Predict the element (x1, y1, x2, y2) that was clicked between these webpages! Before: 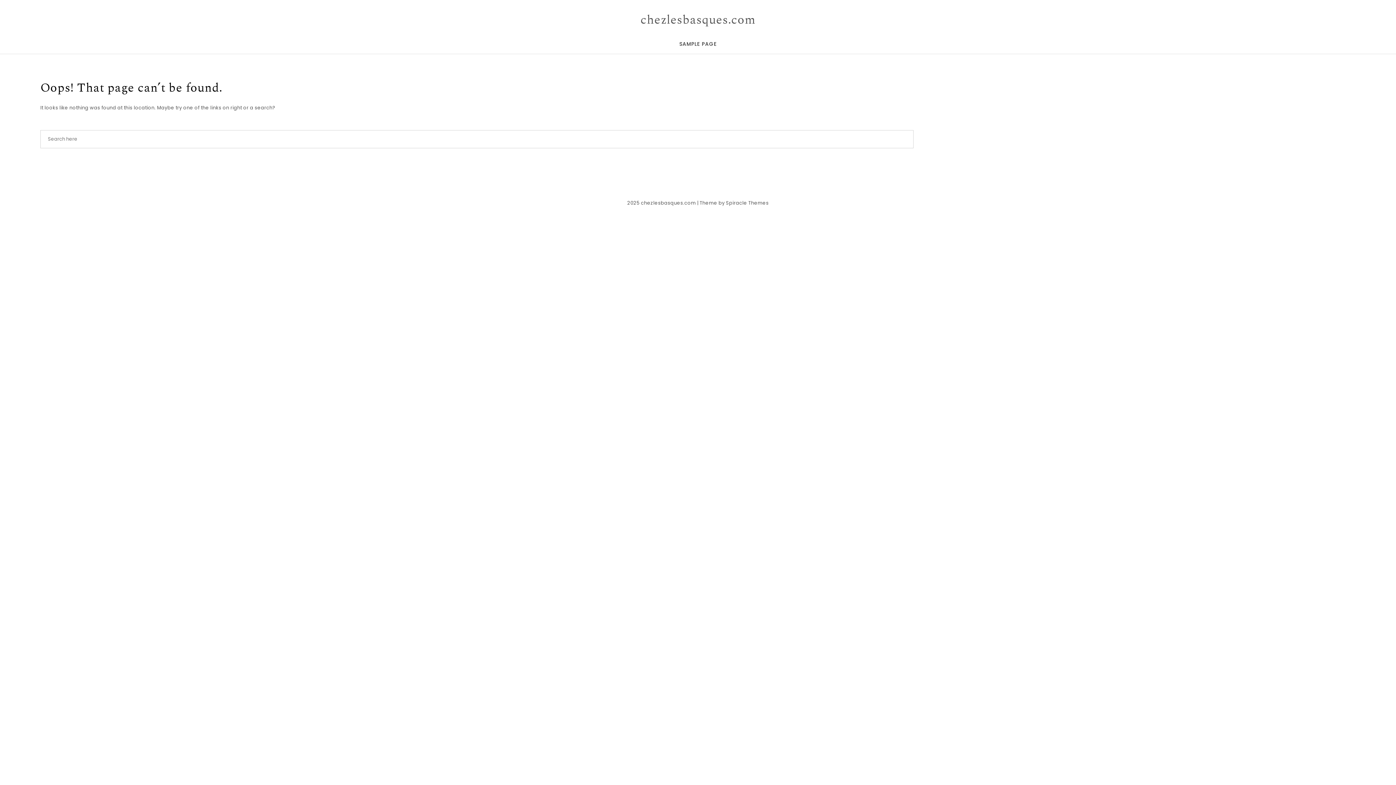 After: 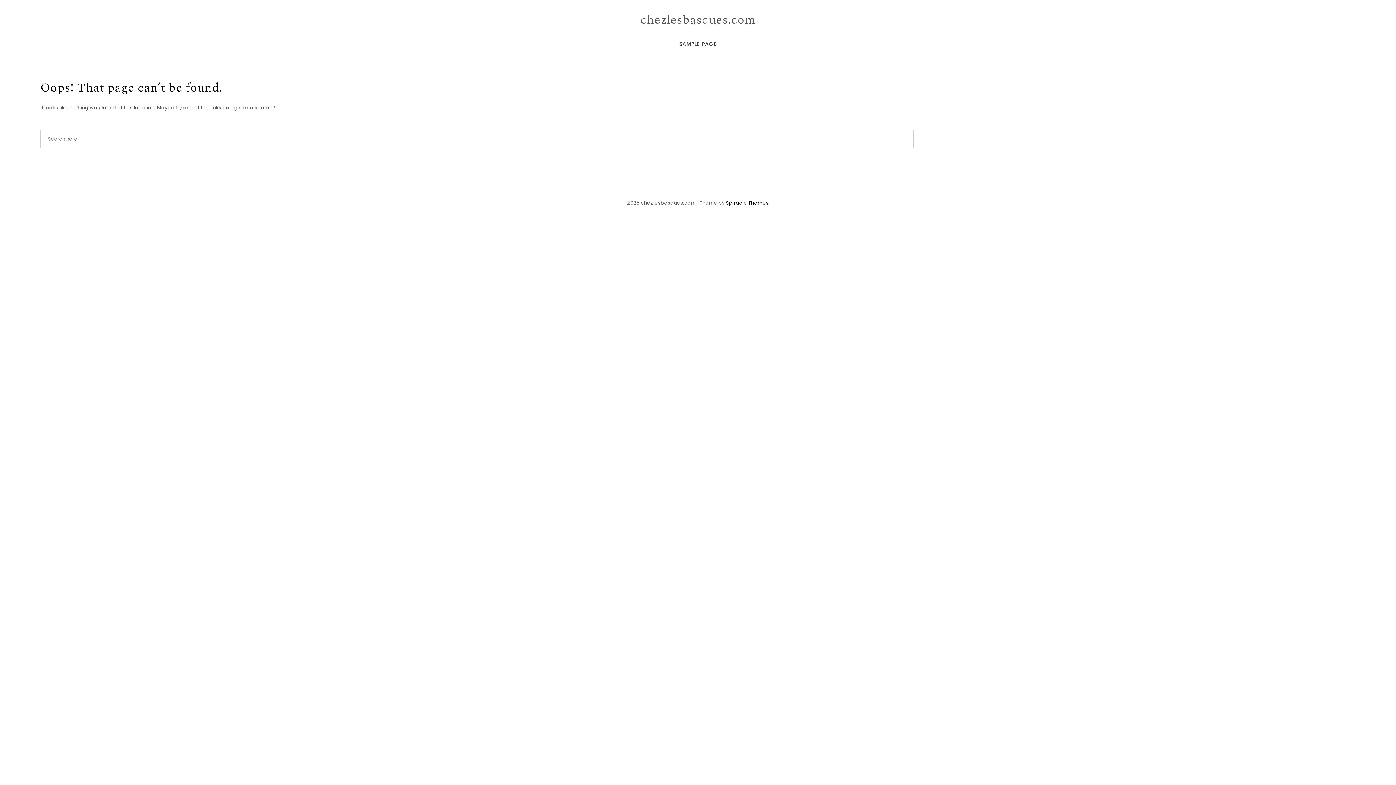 Action: bbox: (726, 199, 768, 207) label: Spiracle Themes